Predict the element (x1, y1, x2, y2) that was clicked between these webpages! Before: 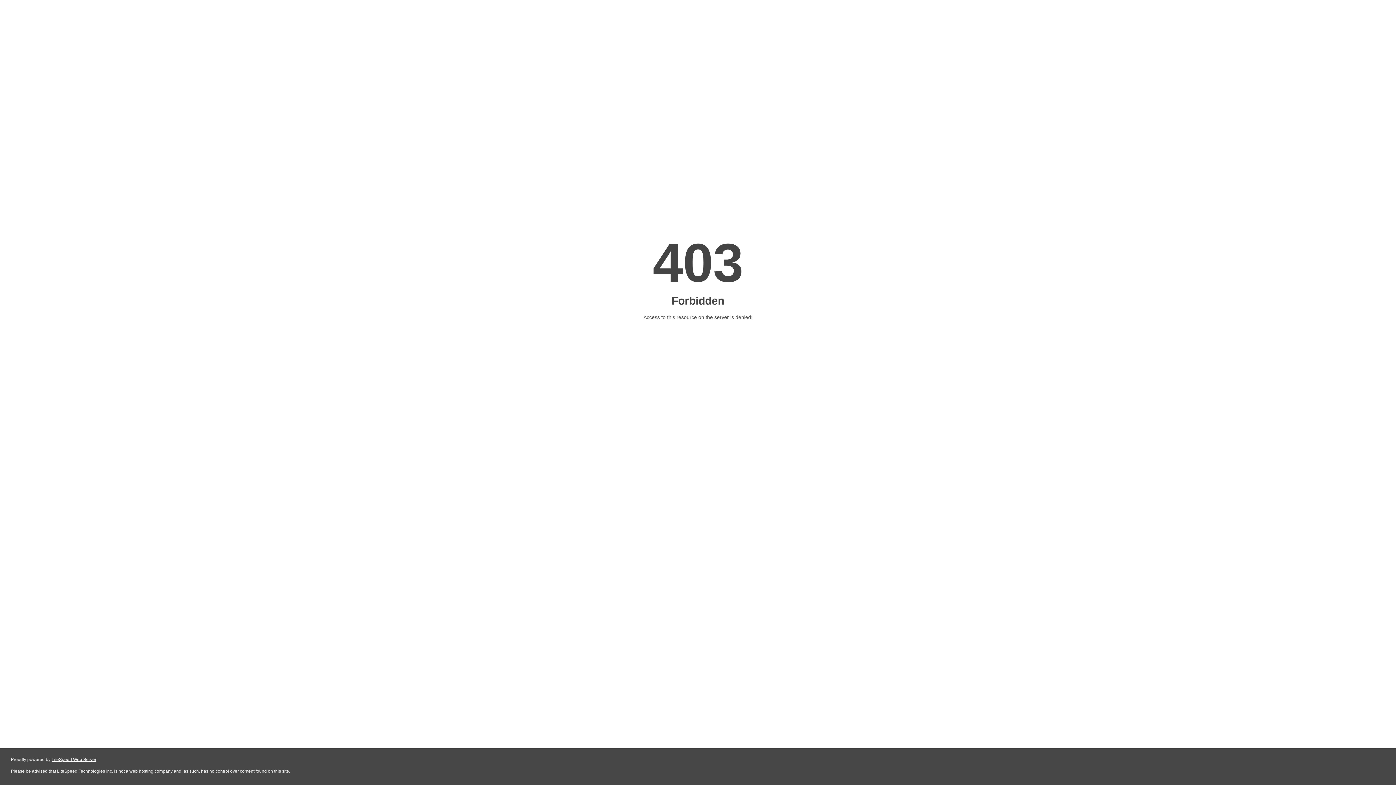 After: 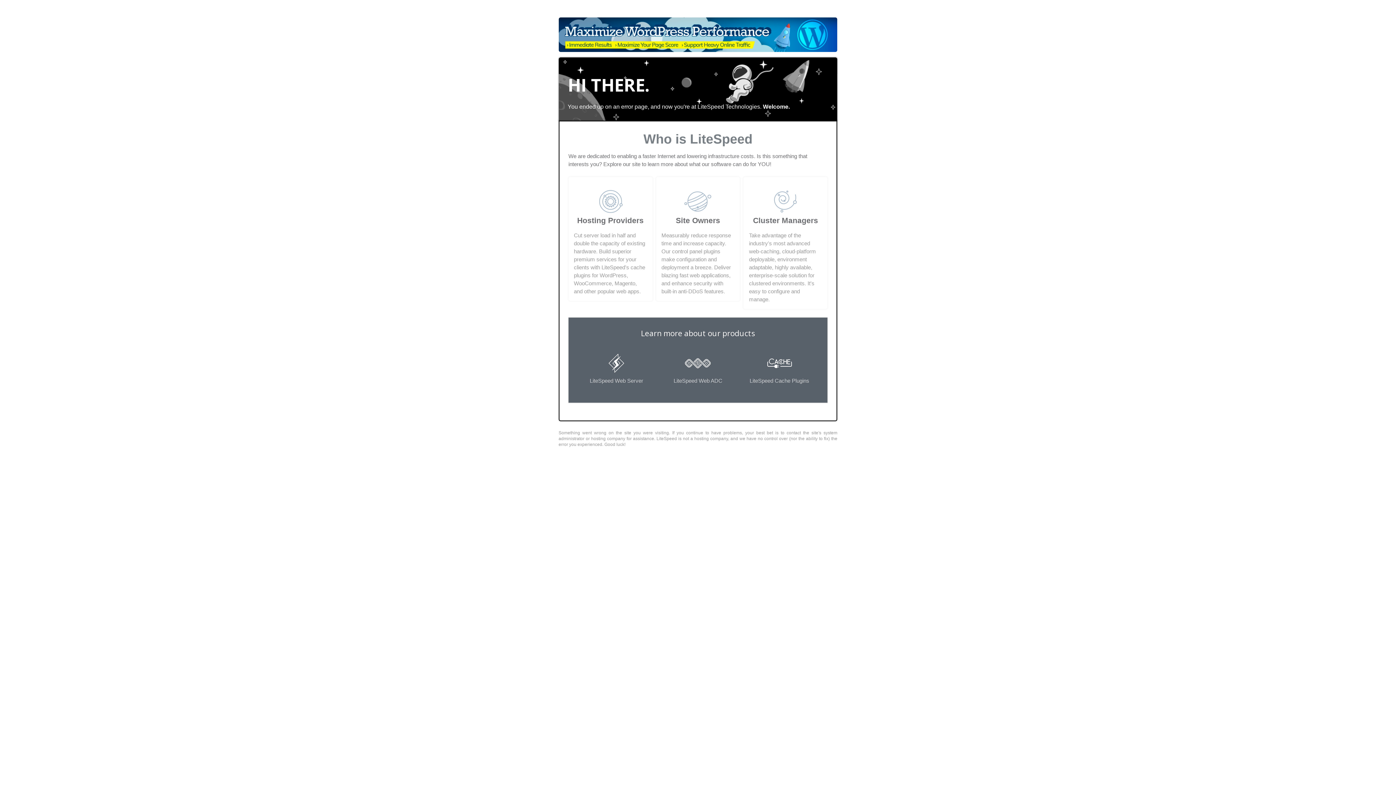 Action: bbox: (51, 757, 96, 762) label: LiteSpeed Web Server